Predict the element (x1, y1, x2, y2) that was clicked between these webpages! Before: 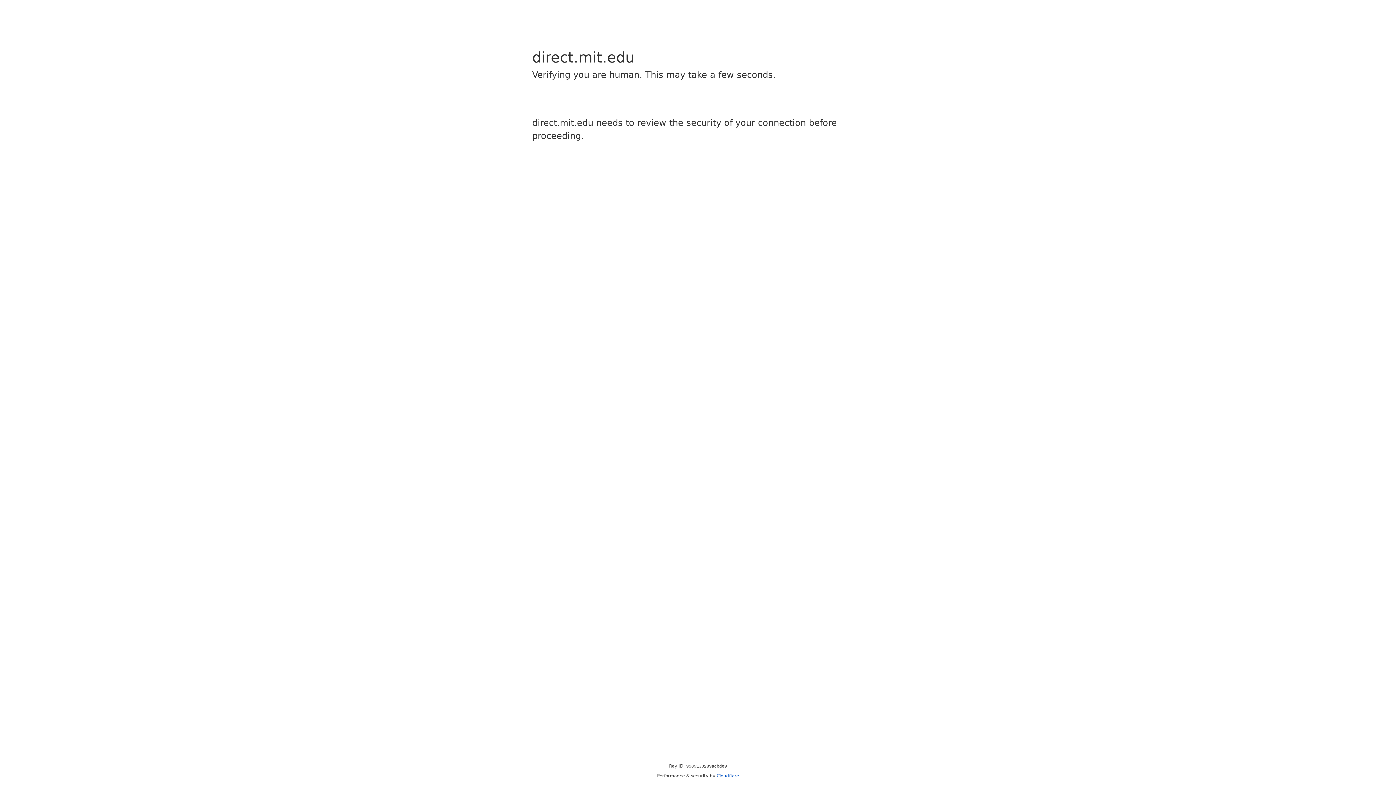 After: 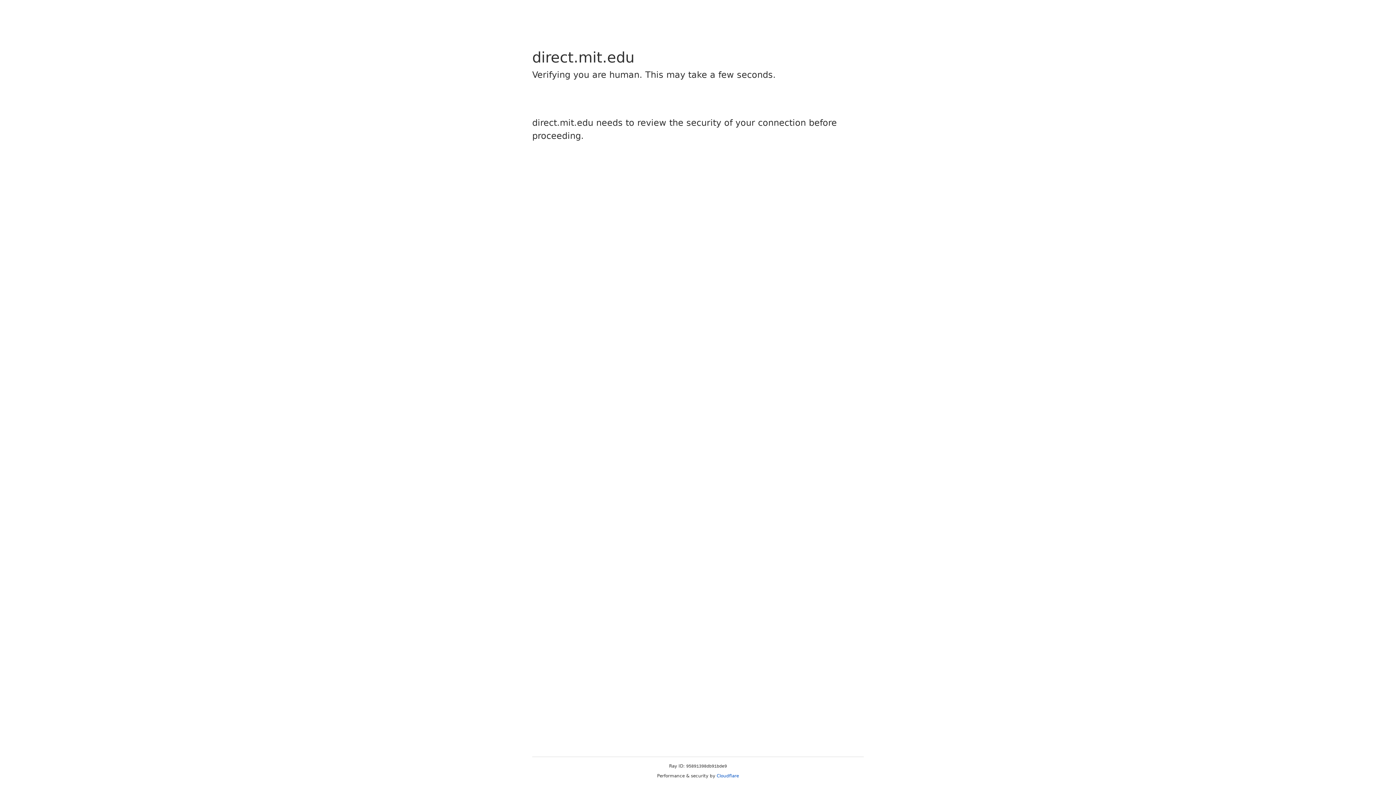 Action: label: Cloudflare bbox: (716, 773, 739, 778)